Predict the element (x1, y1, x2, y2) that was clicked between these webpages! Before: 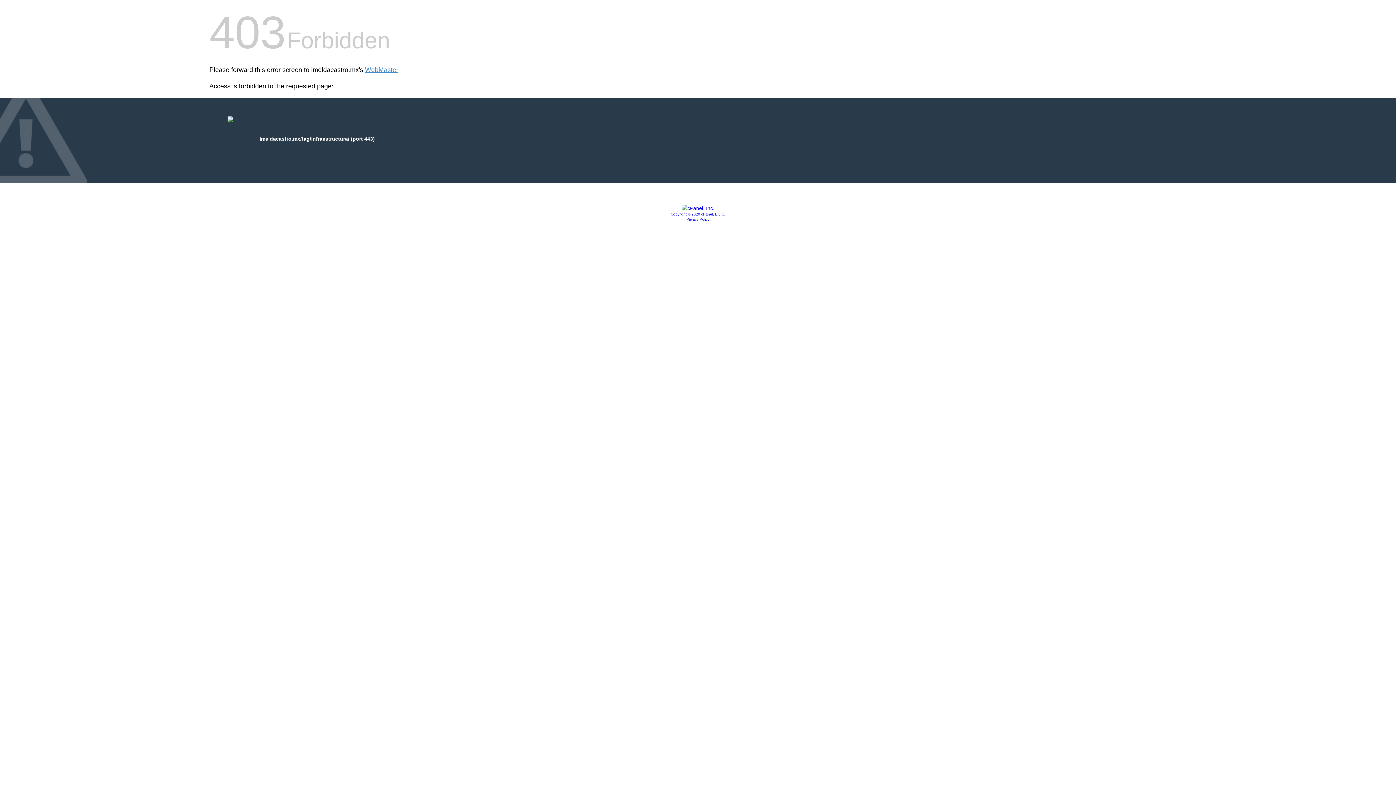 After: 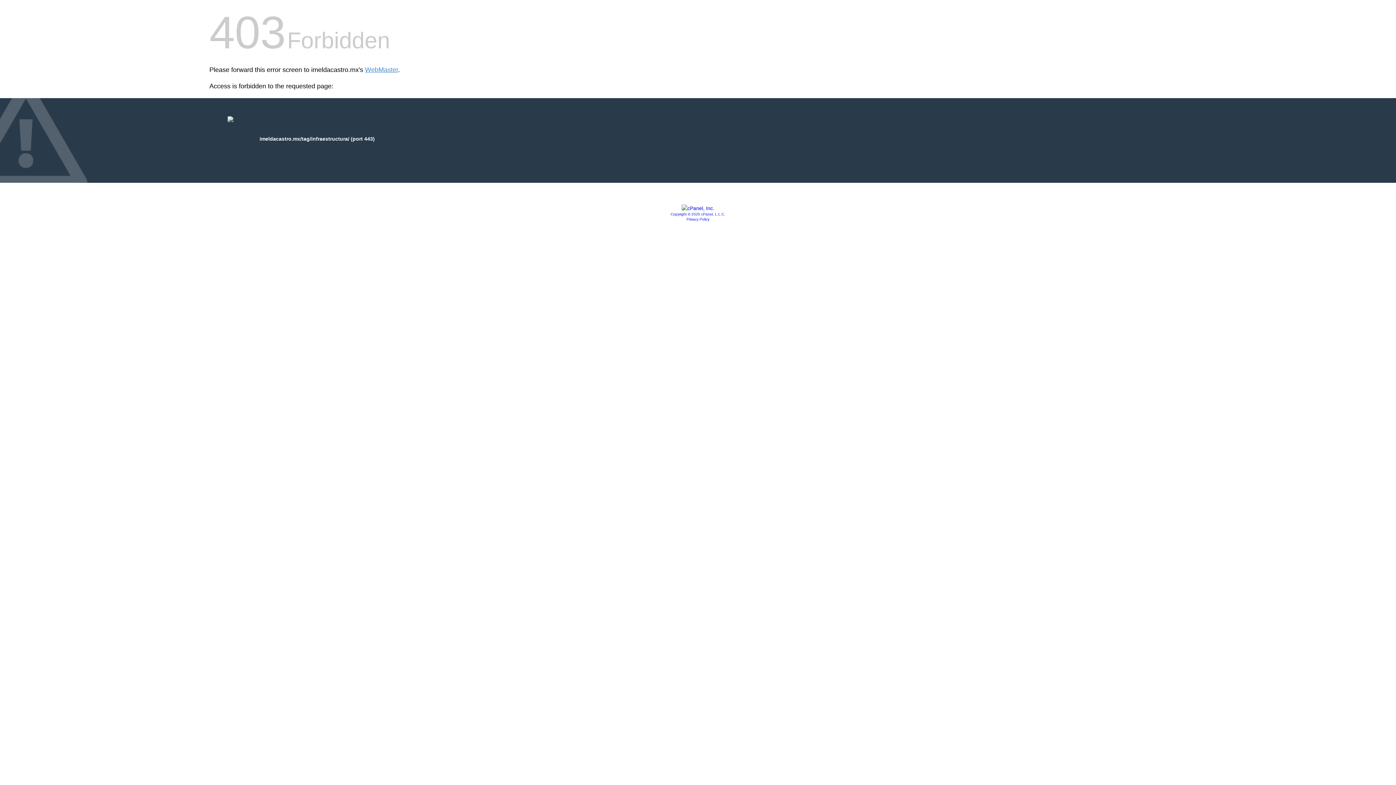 Action: bbox: (686, 217, 709, 221) label: Privacy Policy